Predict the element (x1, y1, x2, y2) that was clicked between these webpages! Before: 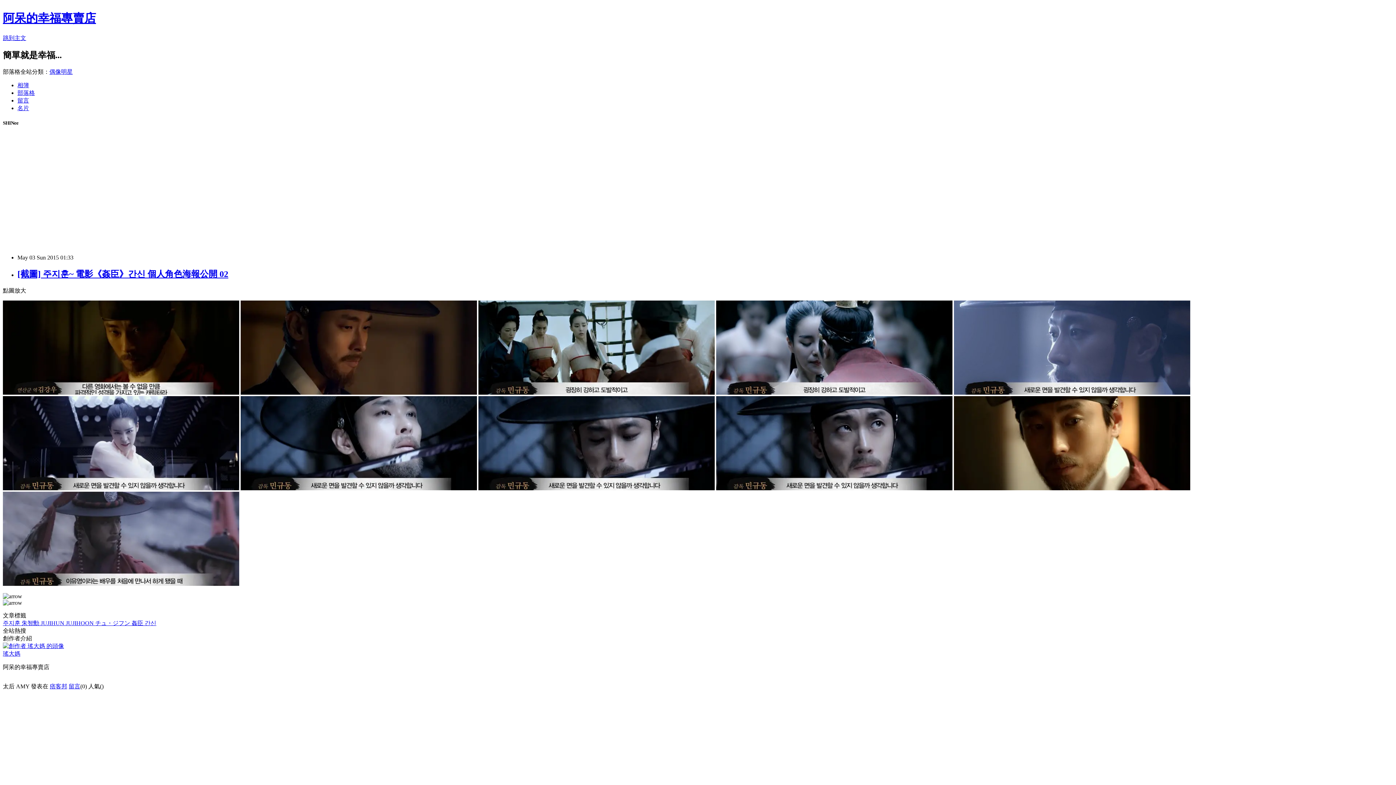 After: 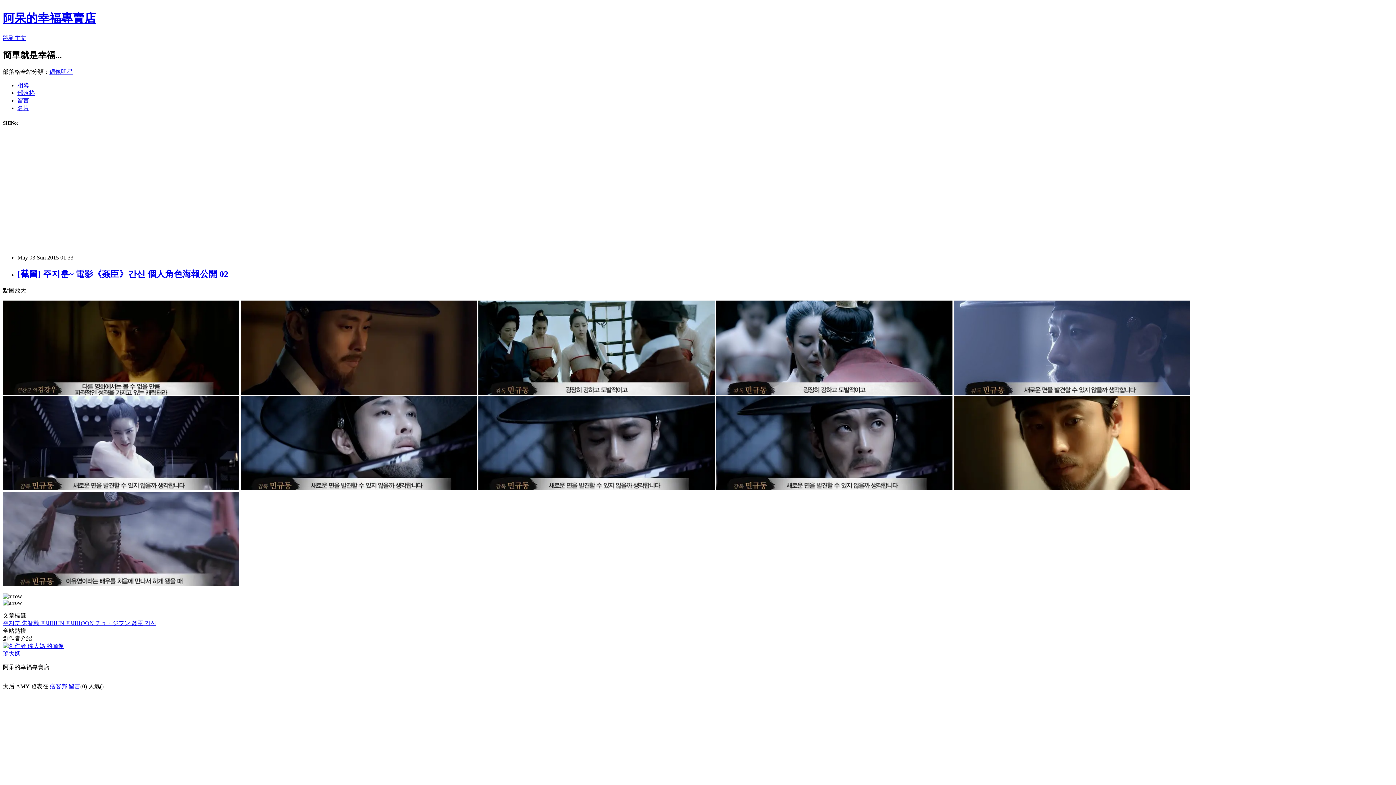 Action: bbox: (2, 620, 21, 626) label: 주지훈 